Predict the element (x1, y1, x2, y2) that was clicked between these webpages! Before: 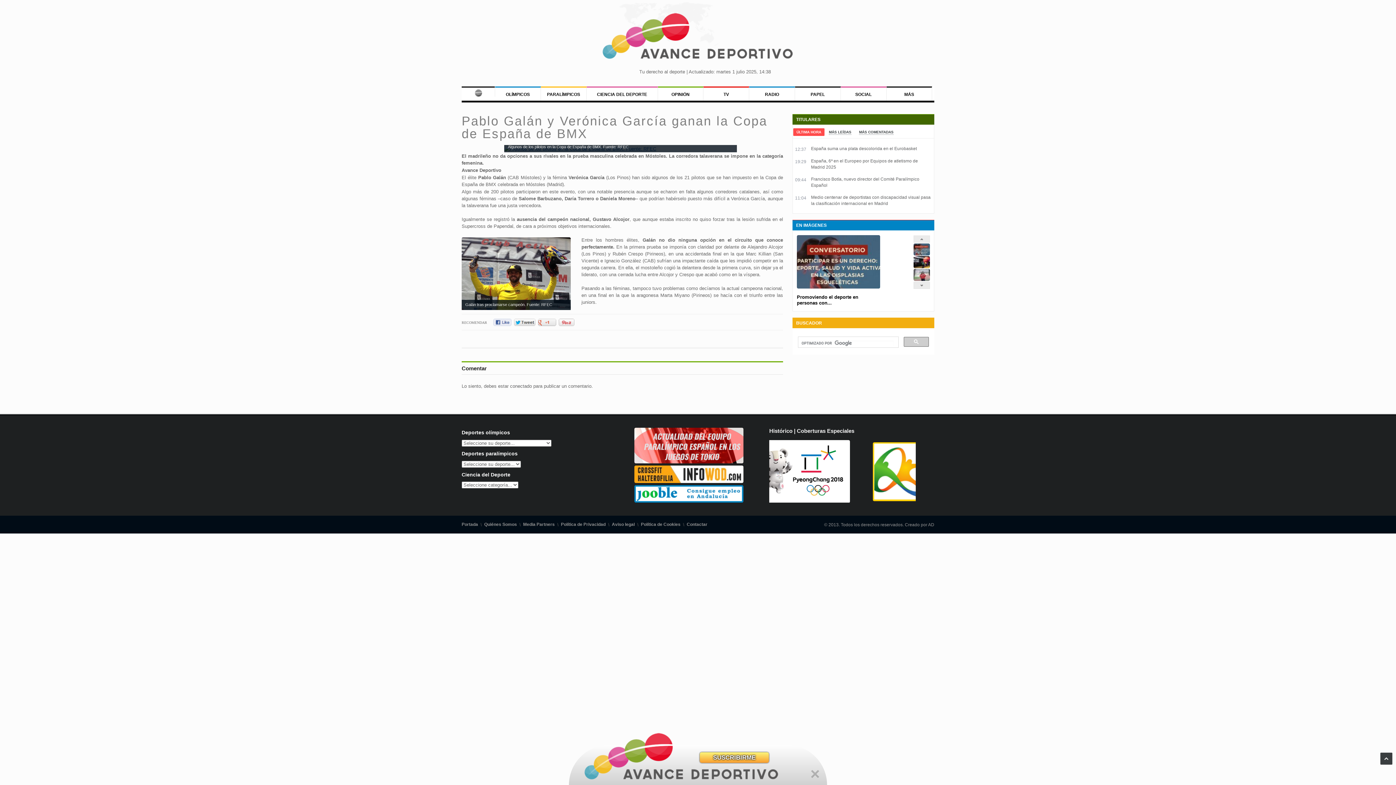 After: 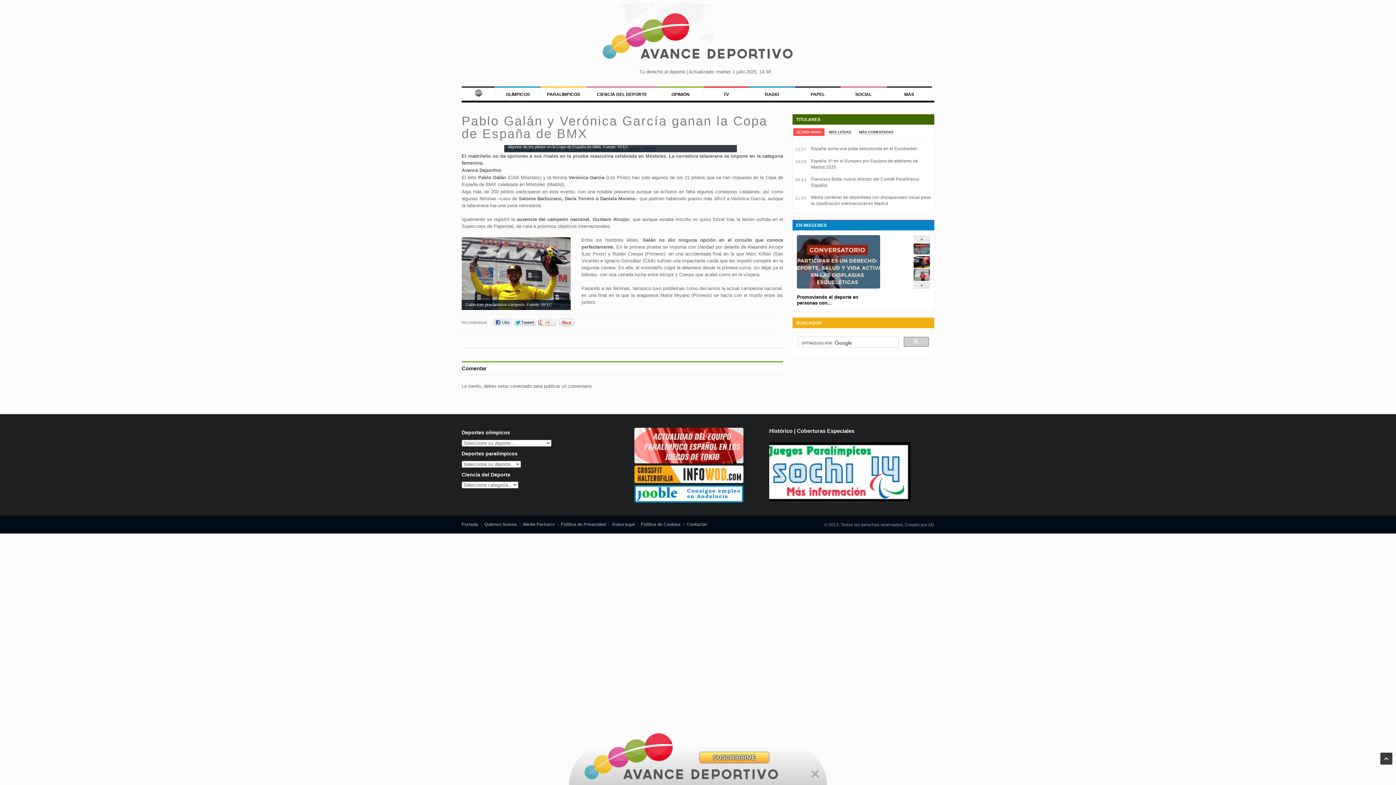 Action: bbox: (913, 251, 930, 256)